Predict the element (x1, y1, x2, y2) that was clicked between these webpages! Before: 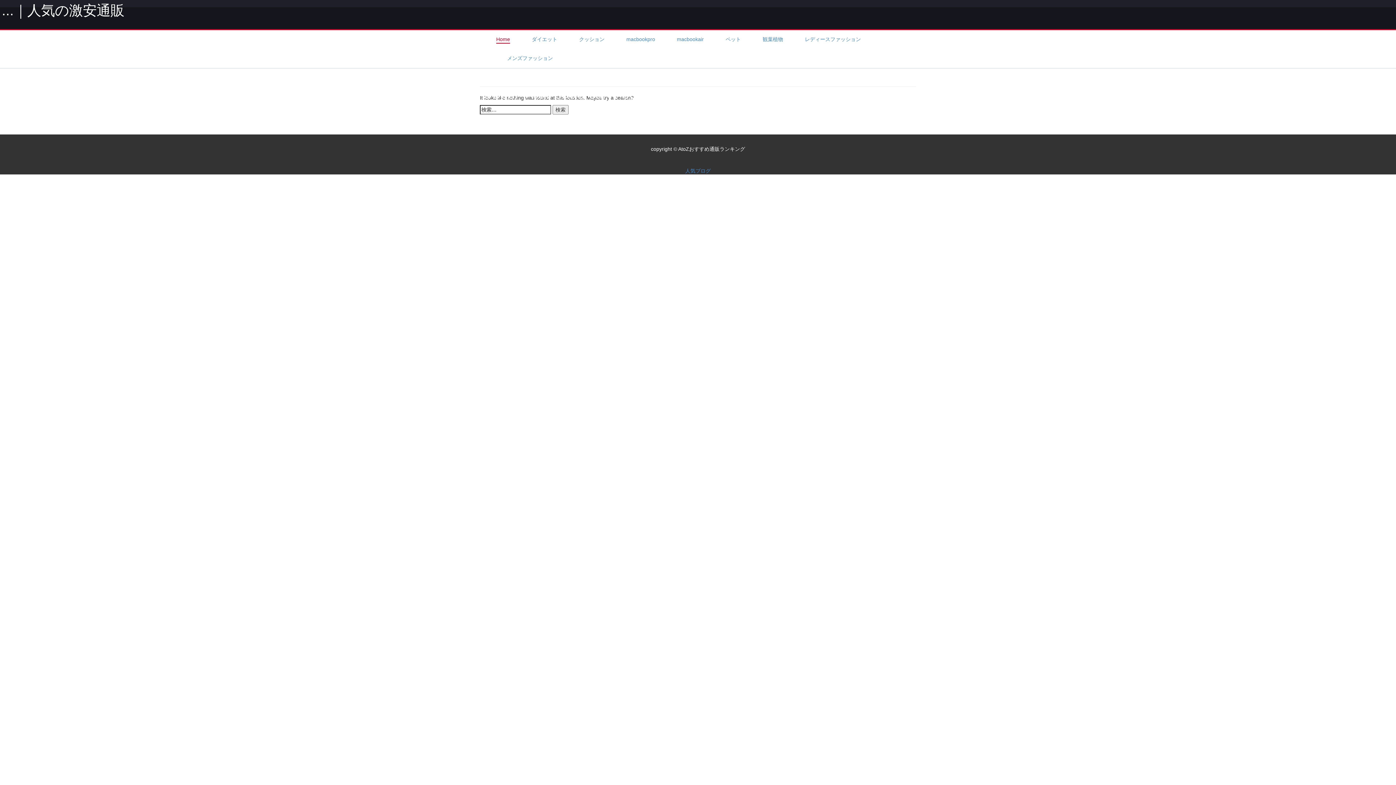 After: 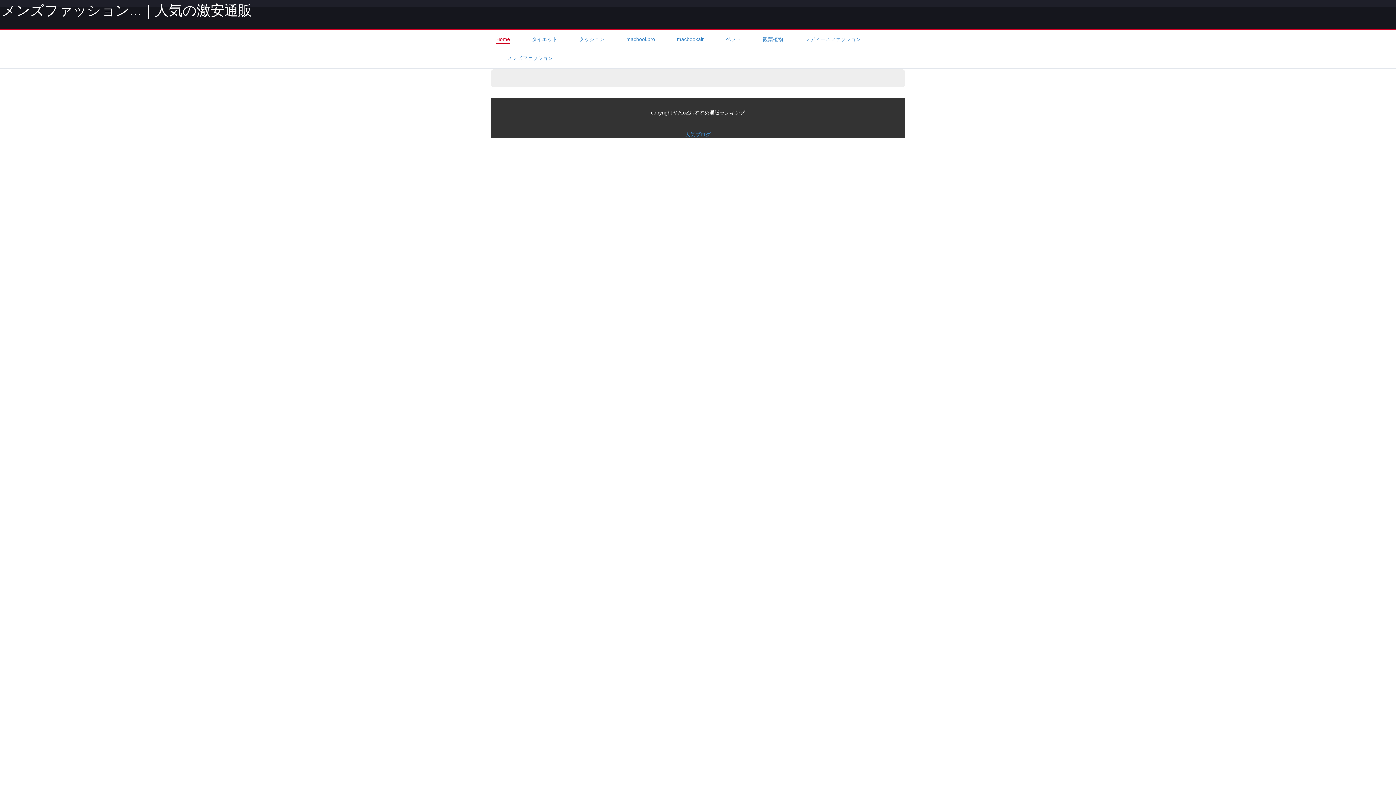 Action: bbox: (501, 49, 558, 68) label: メンズファッション